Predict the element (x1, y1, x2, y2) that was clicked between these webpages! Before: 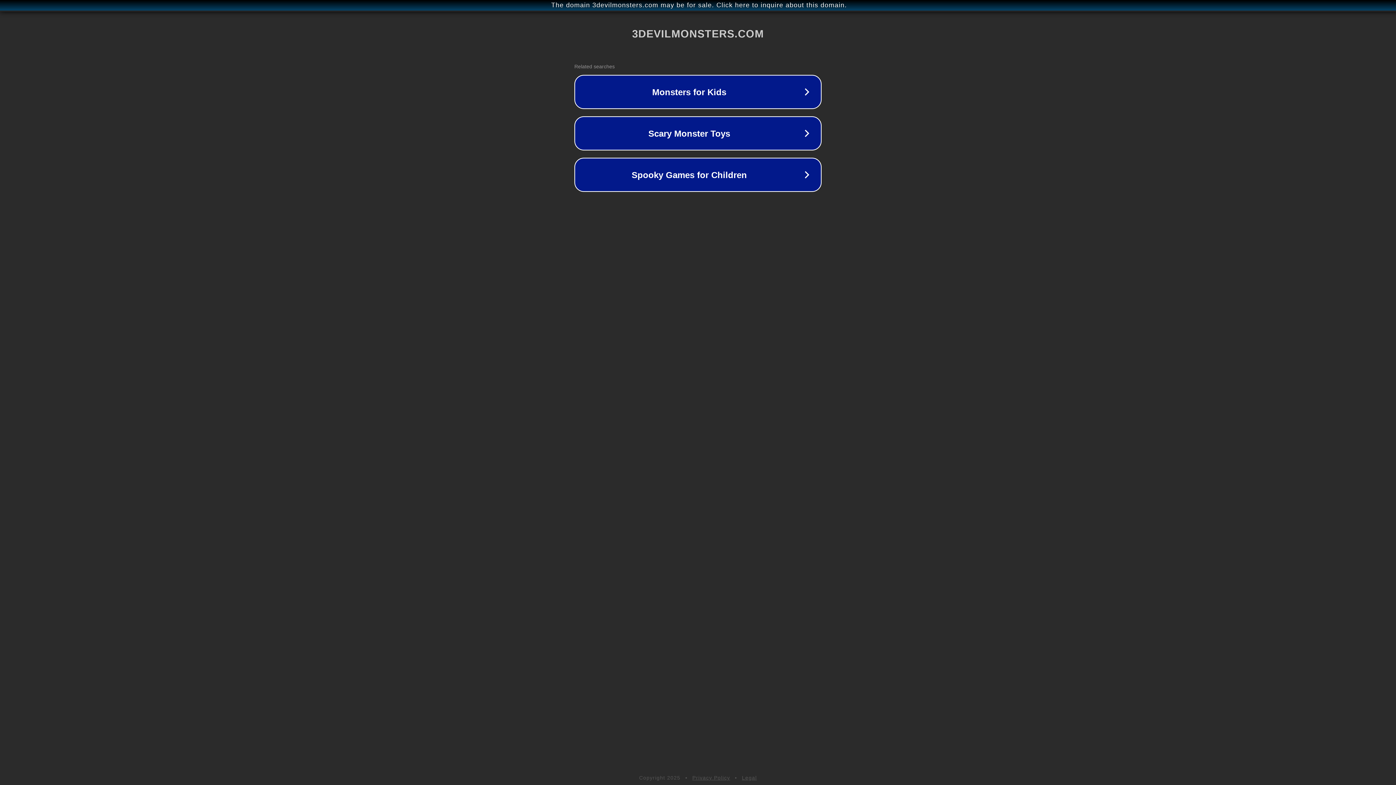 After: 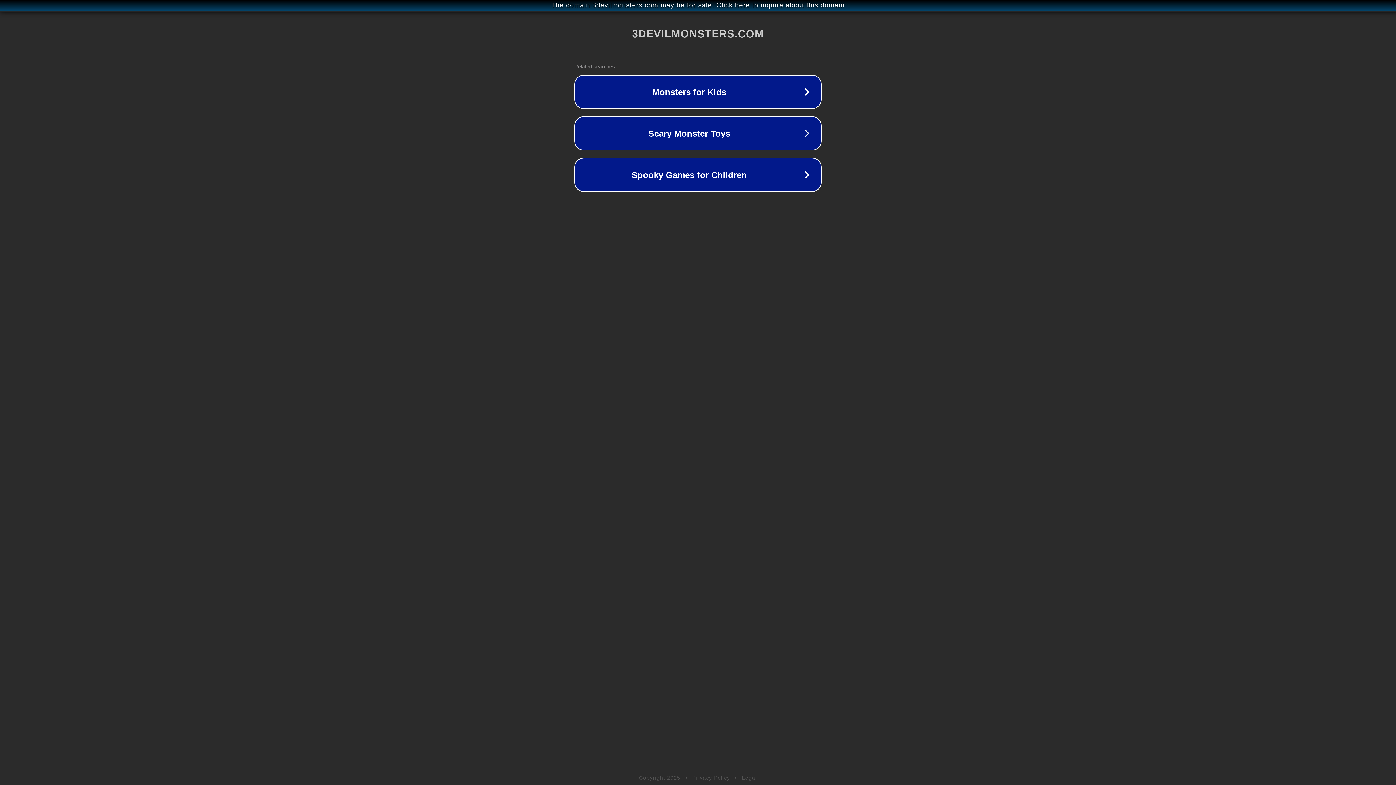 Action: bbox: (742, 775, 757, 781) label: Legal